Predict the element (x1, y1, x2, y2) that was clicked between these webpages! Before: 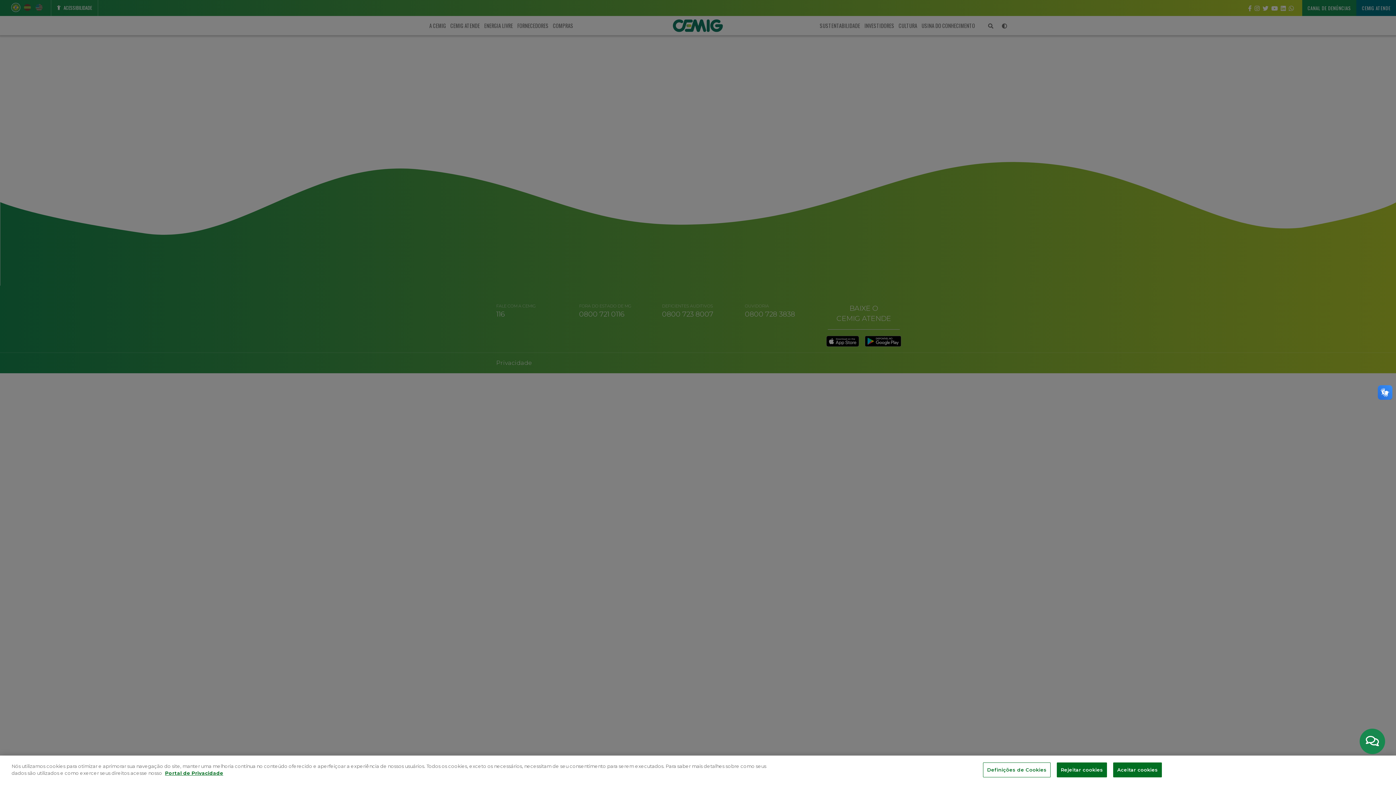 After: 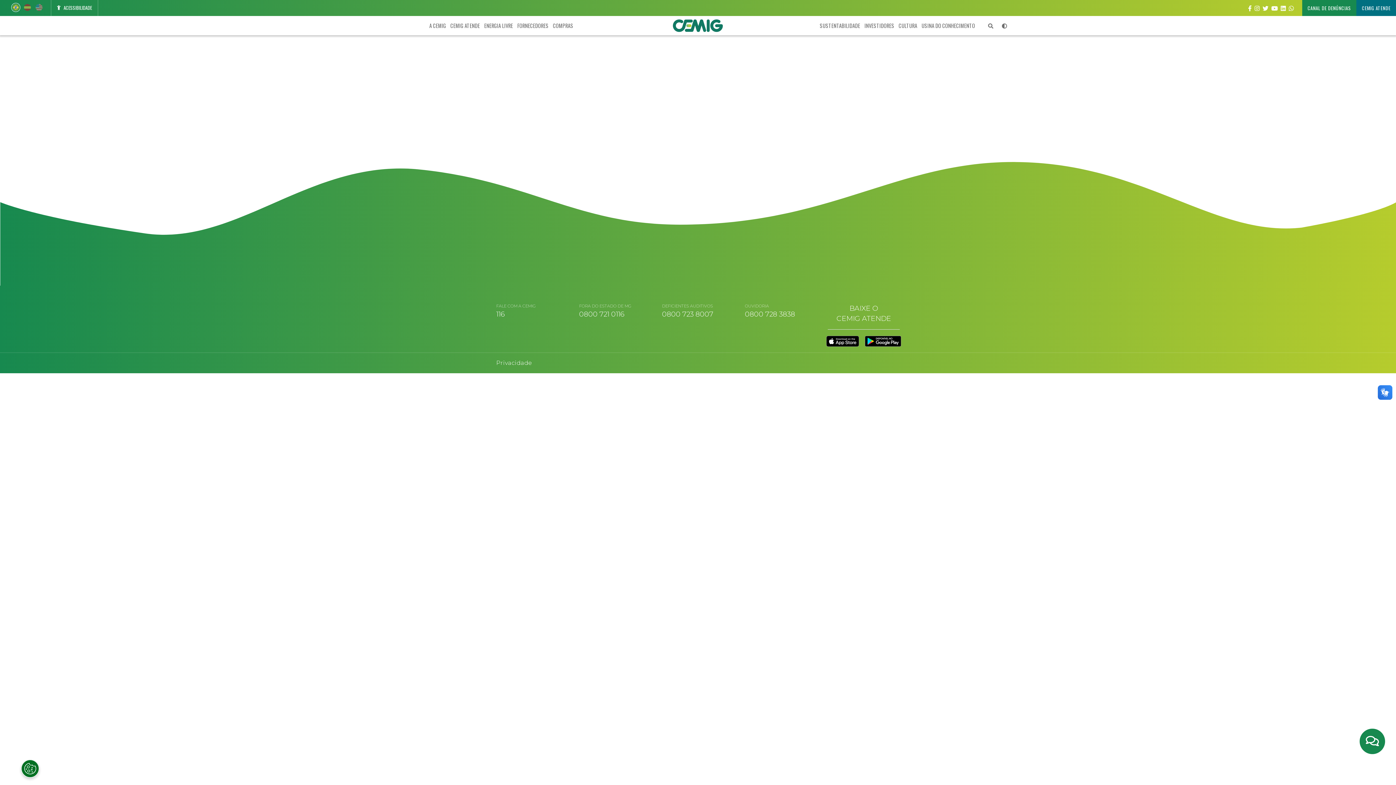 Action: bbox: (1113, 762, 1162, 777) label: Aceitar cookies